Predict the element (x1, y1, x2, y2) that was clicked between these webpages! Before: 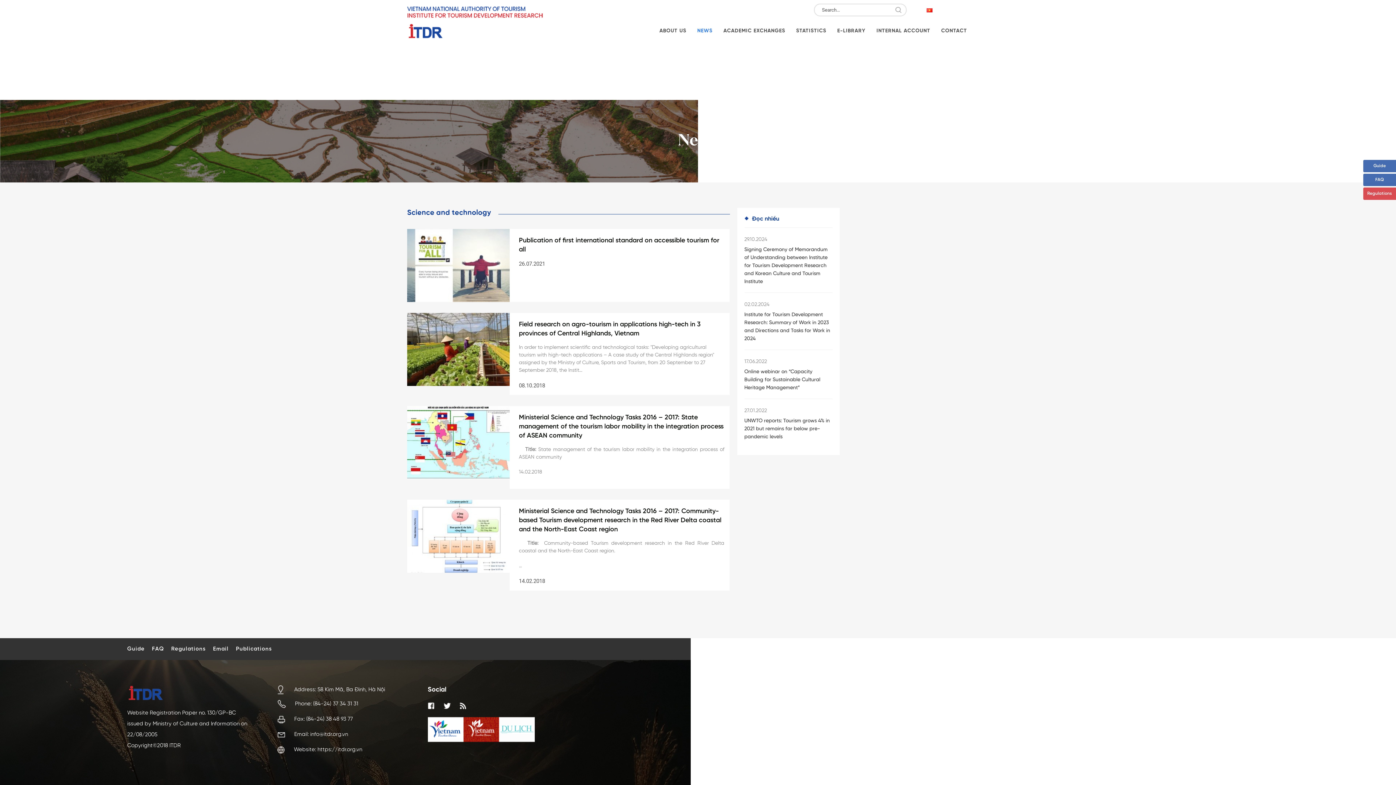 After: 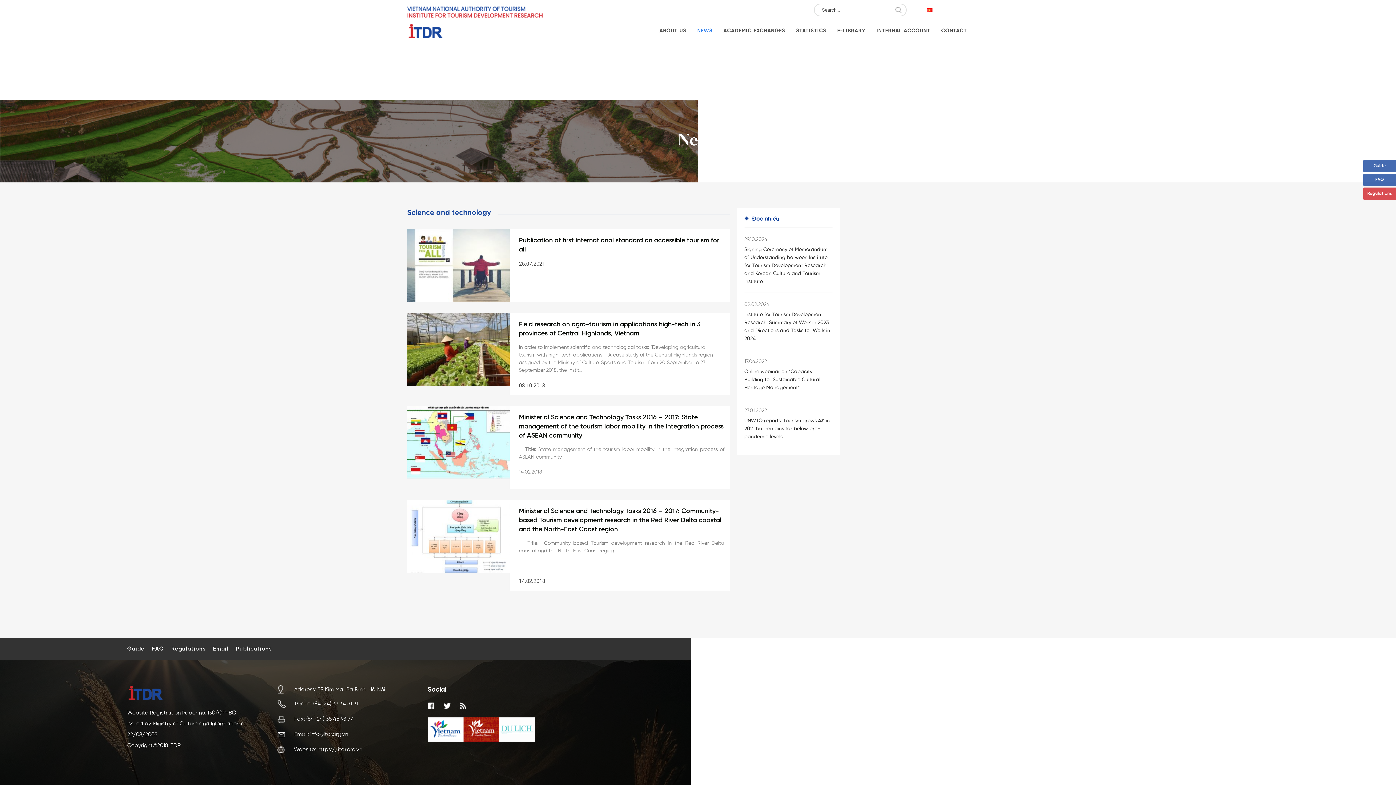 Action: bbox: (277, 700, 413, 708) label: Phone: (84-24) 37 34 31 31